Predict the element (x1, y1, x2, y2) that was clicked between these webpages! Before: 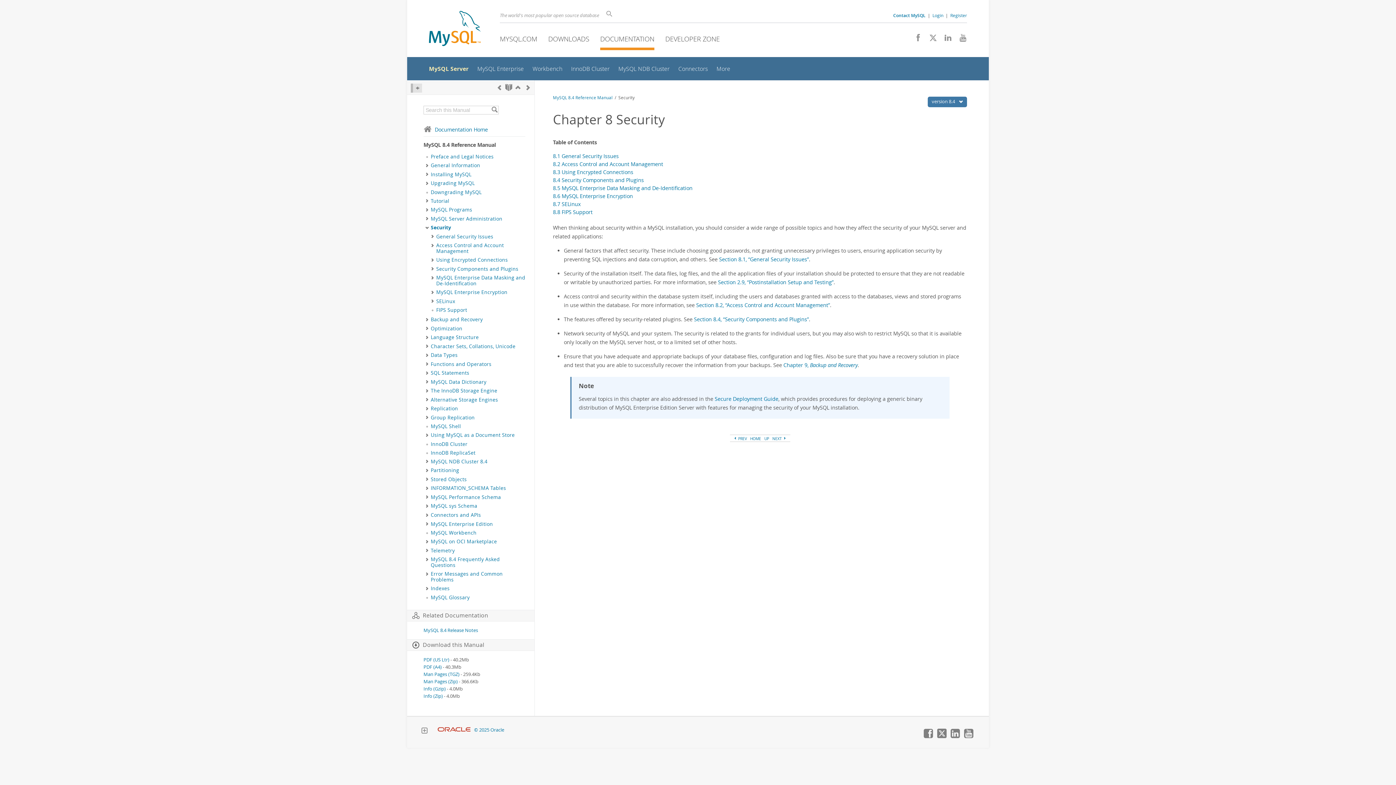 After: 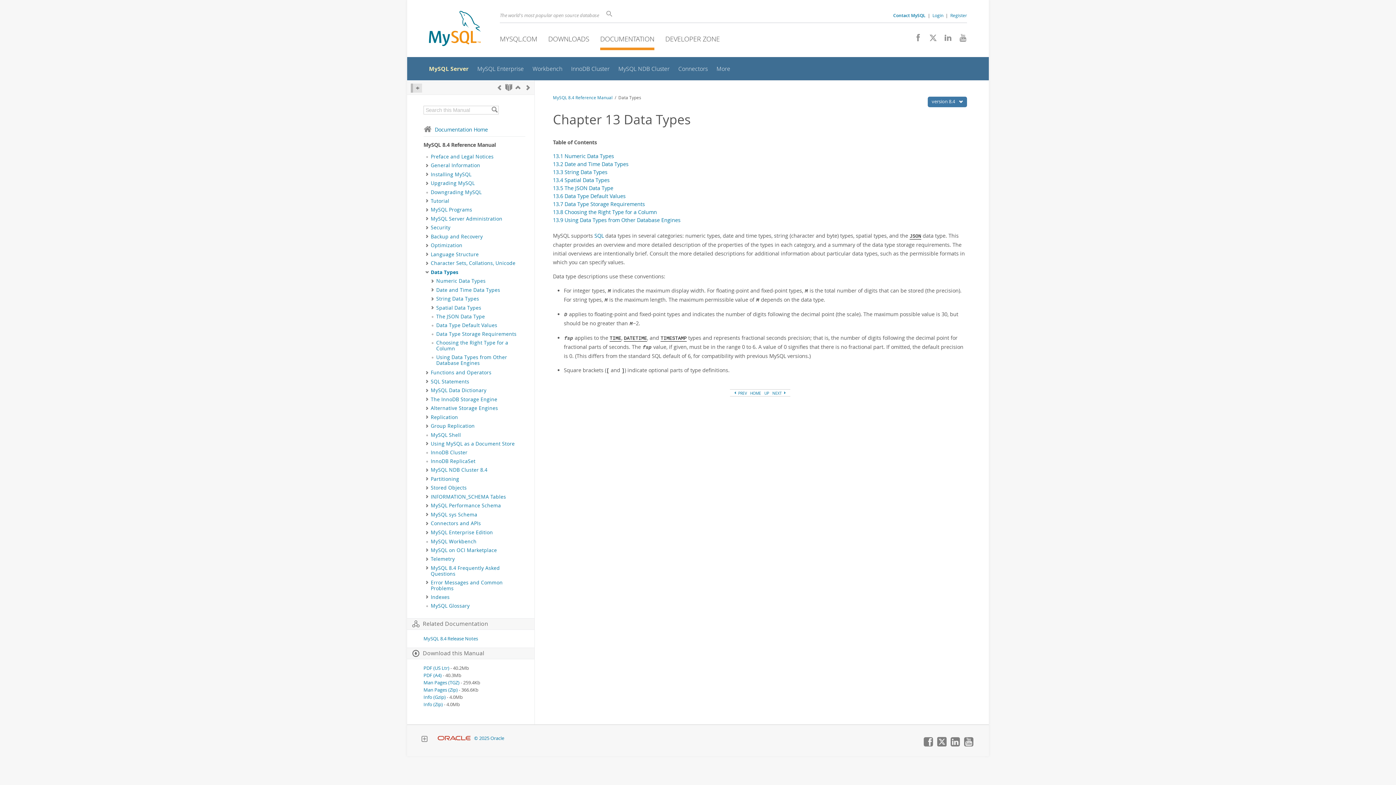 Action: bbox: (430, 352, 457, 358) label: Data Types